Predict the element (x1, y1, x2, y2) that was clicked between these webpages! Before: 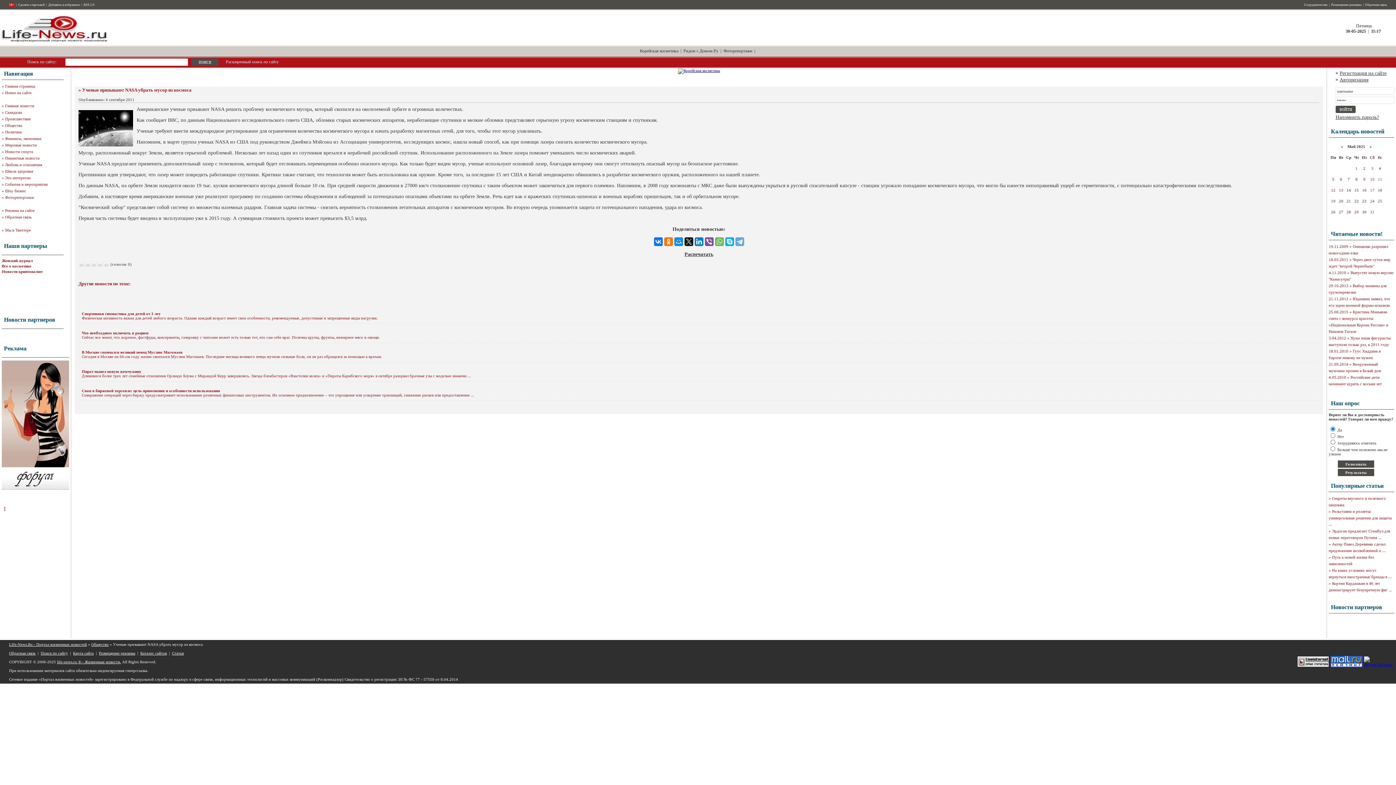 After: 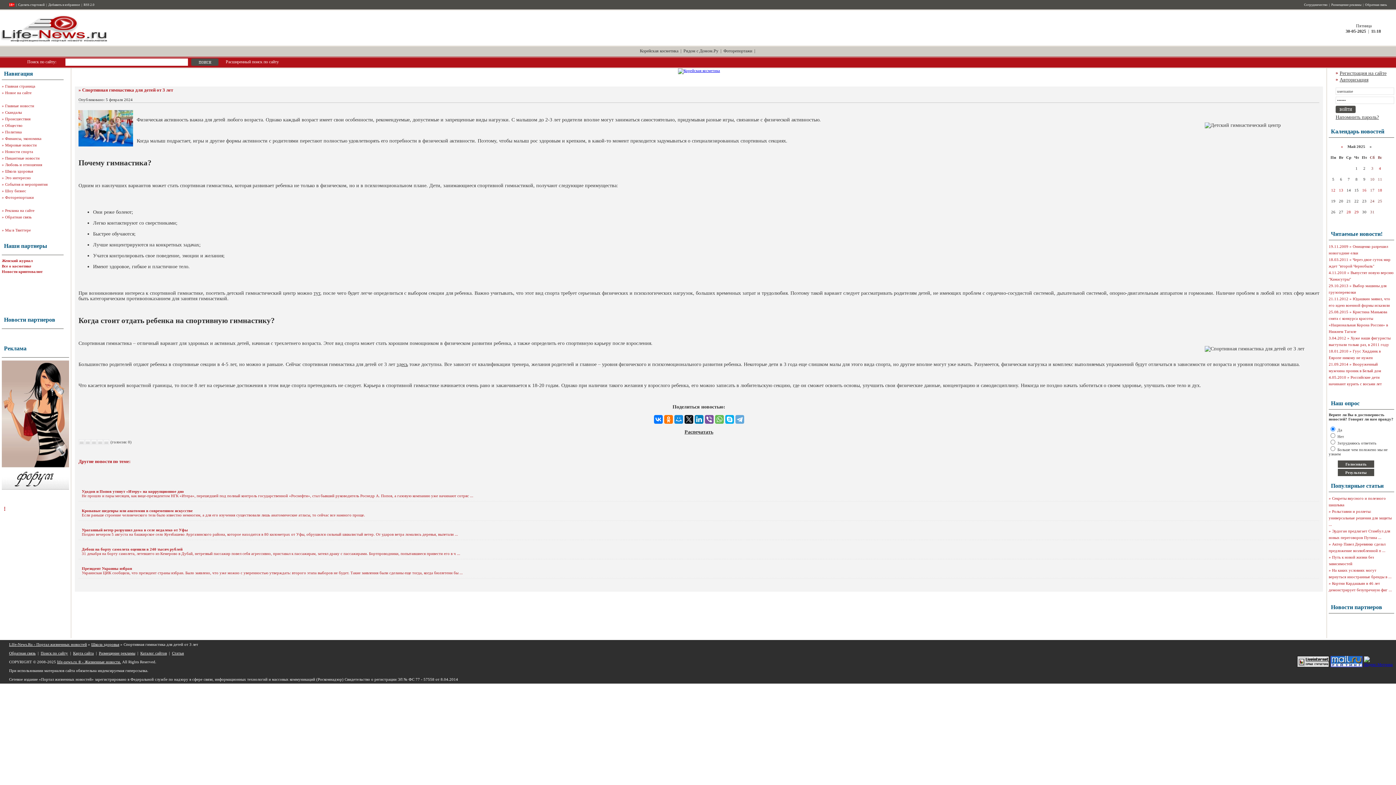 Action: label: Спортивная гимнастика для детей от 3 лет bbox: (81, 311, 160, 315)